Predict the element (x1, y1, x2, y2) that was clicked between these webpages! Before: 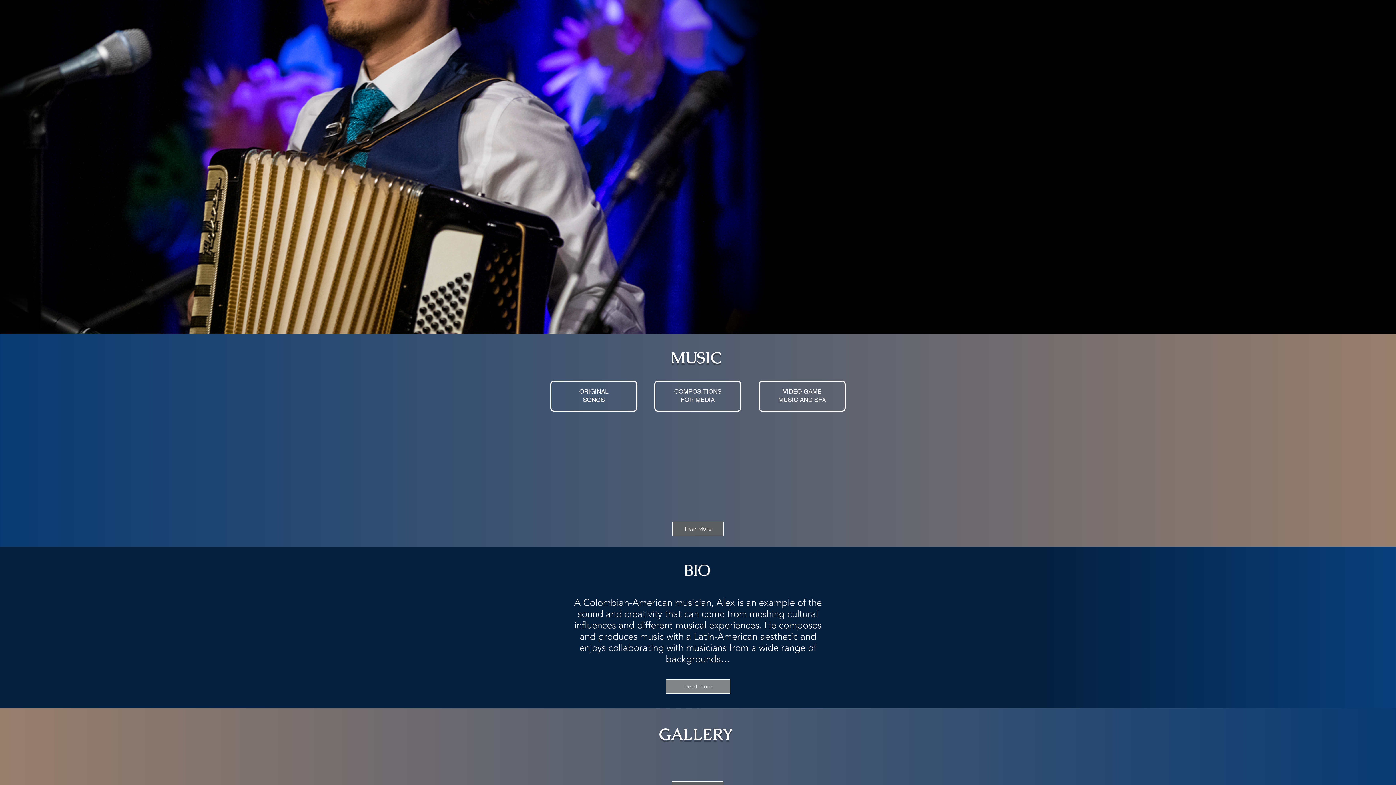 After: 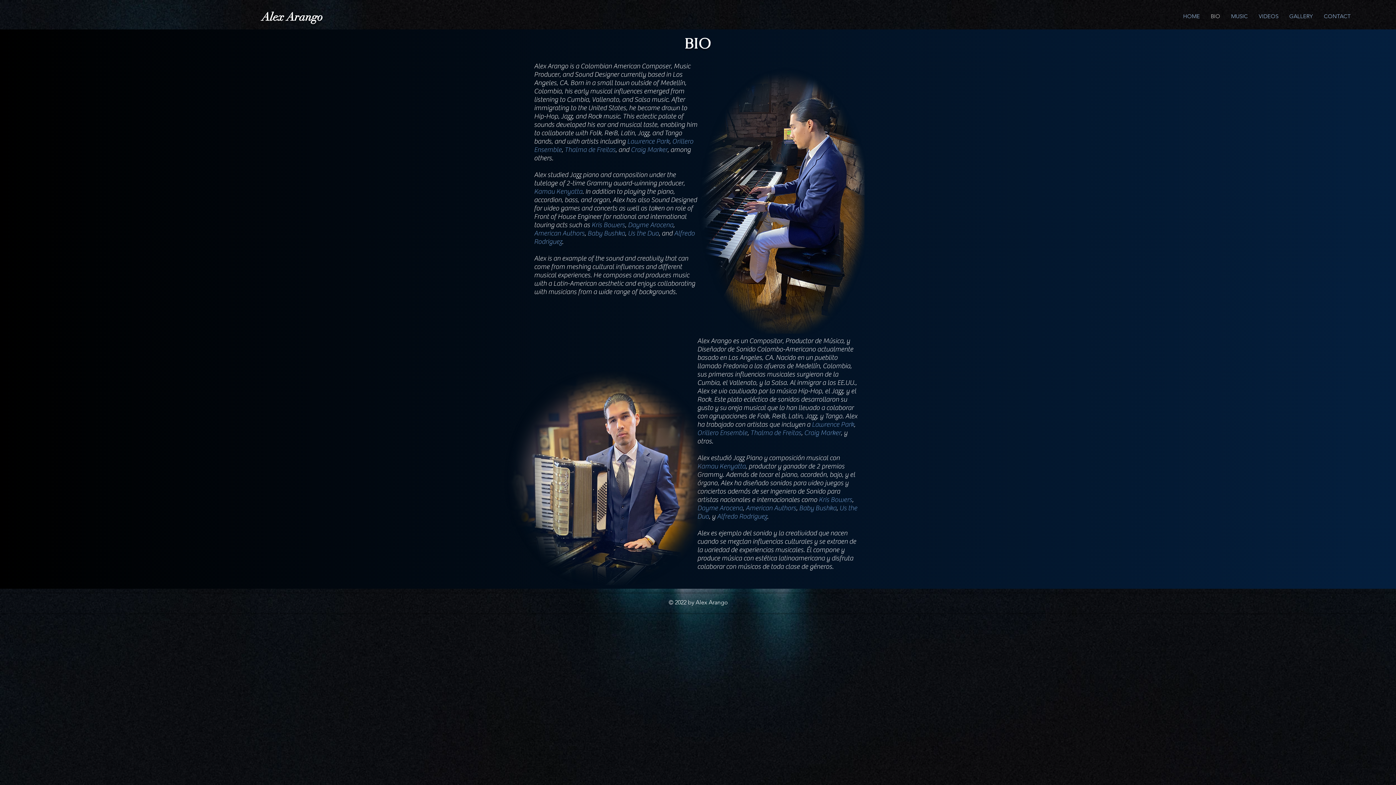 Action: bbox: (666, 679, 730, 694) label: Read more